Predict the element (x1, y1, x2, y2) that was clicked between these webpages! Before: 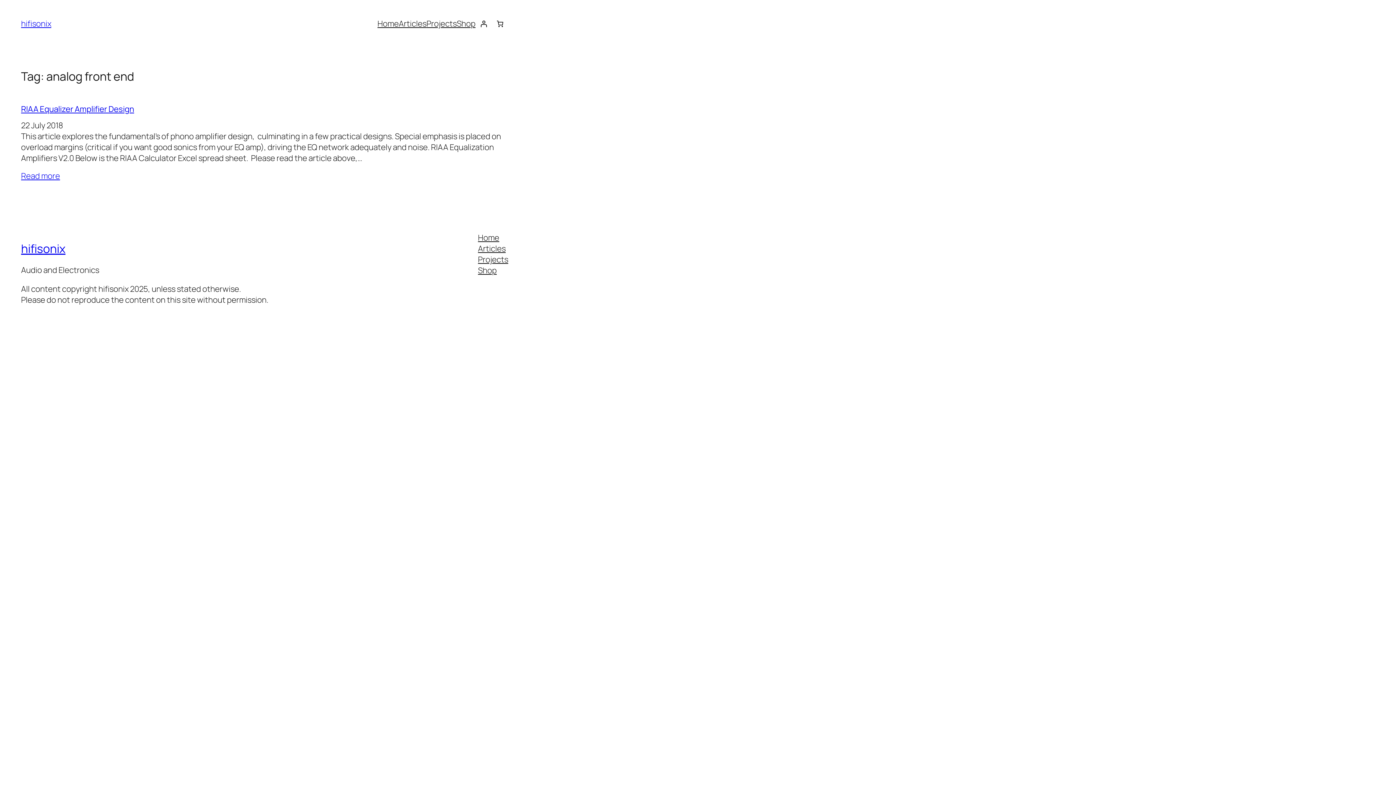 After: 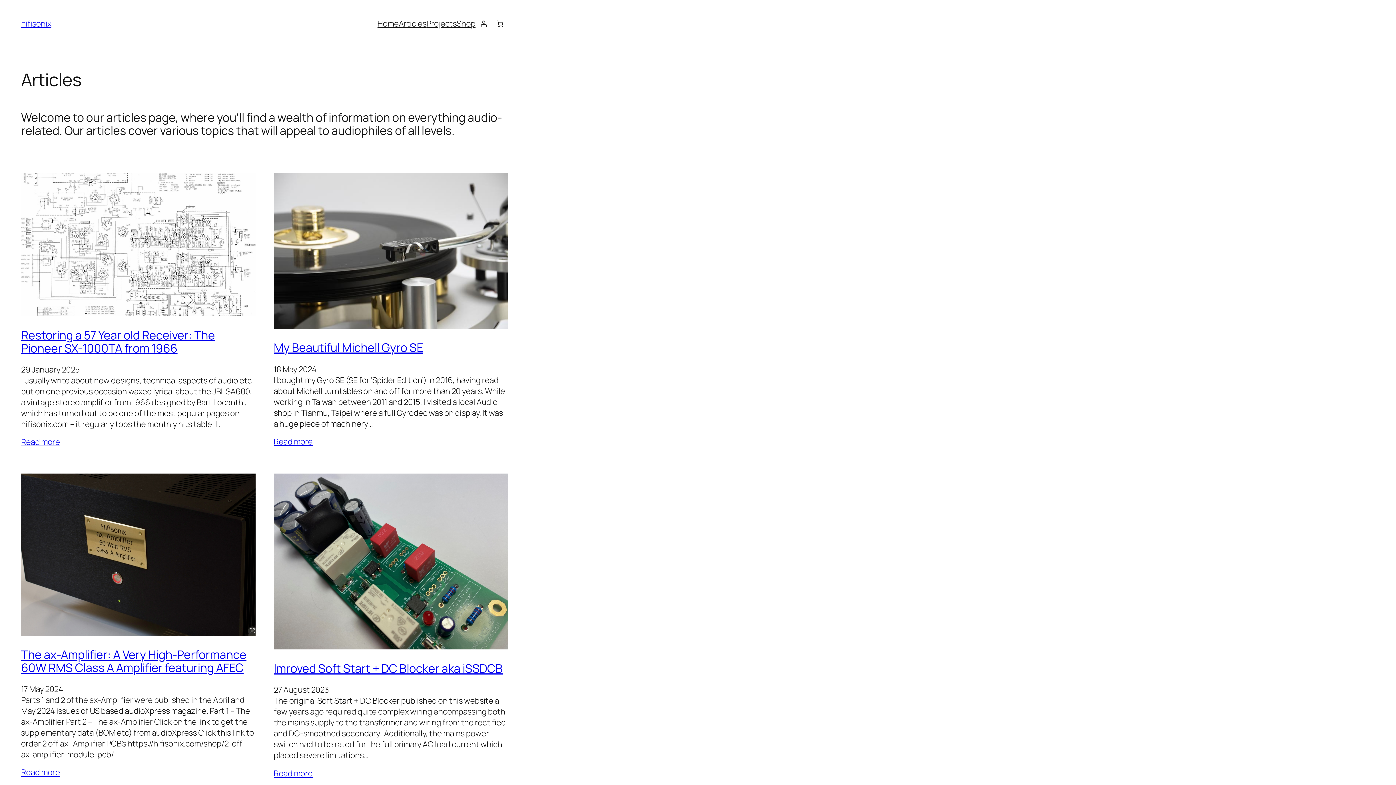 Action: bbox: (478, 243, 505, 254) label: Articles